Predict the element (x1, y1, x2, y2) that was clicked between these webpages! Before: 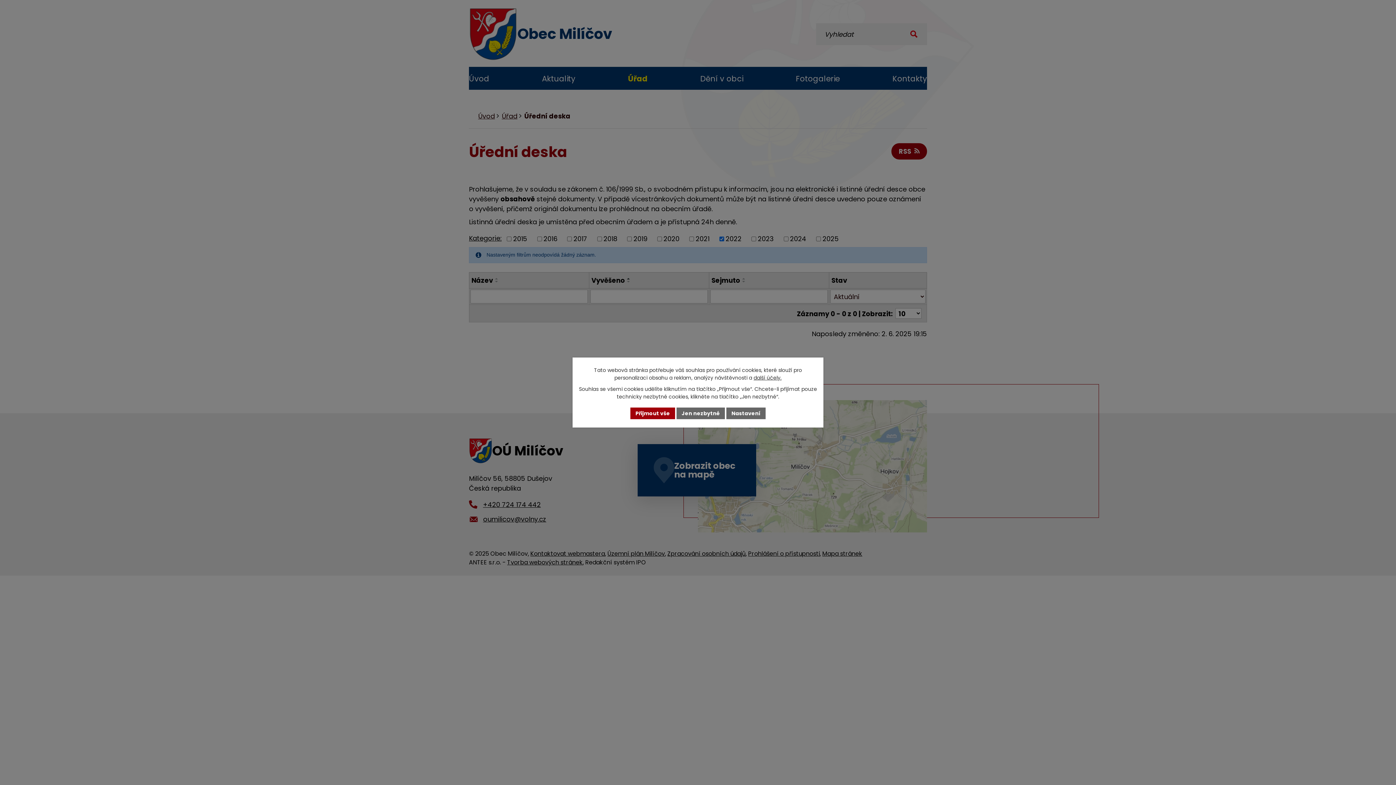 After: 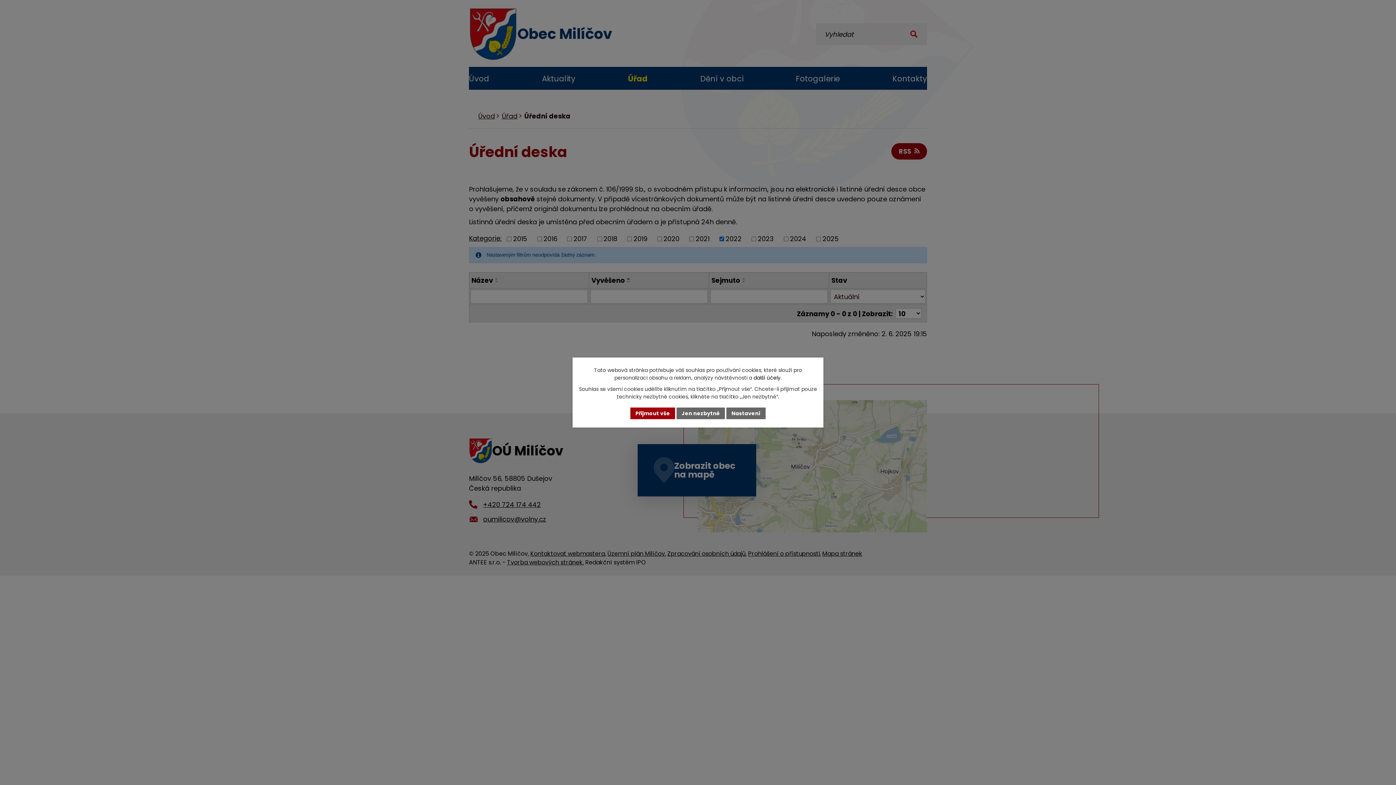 Action: label: další účely. bbox: (753, 374, 781, 381)